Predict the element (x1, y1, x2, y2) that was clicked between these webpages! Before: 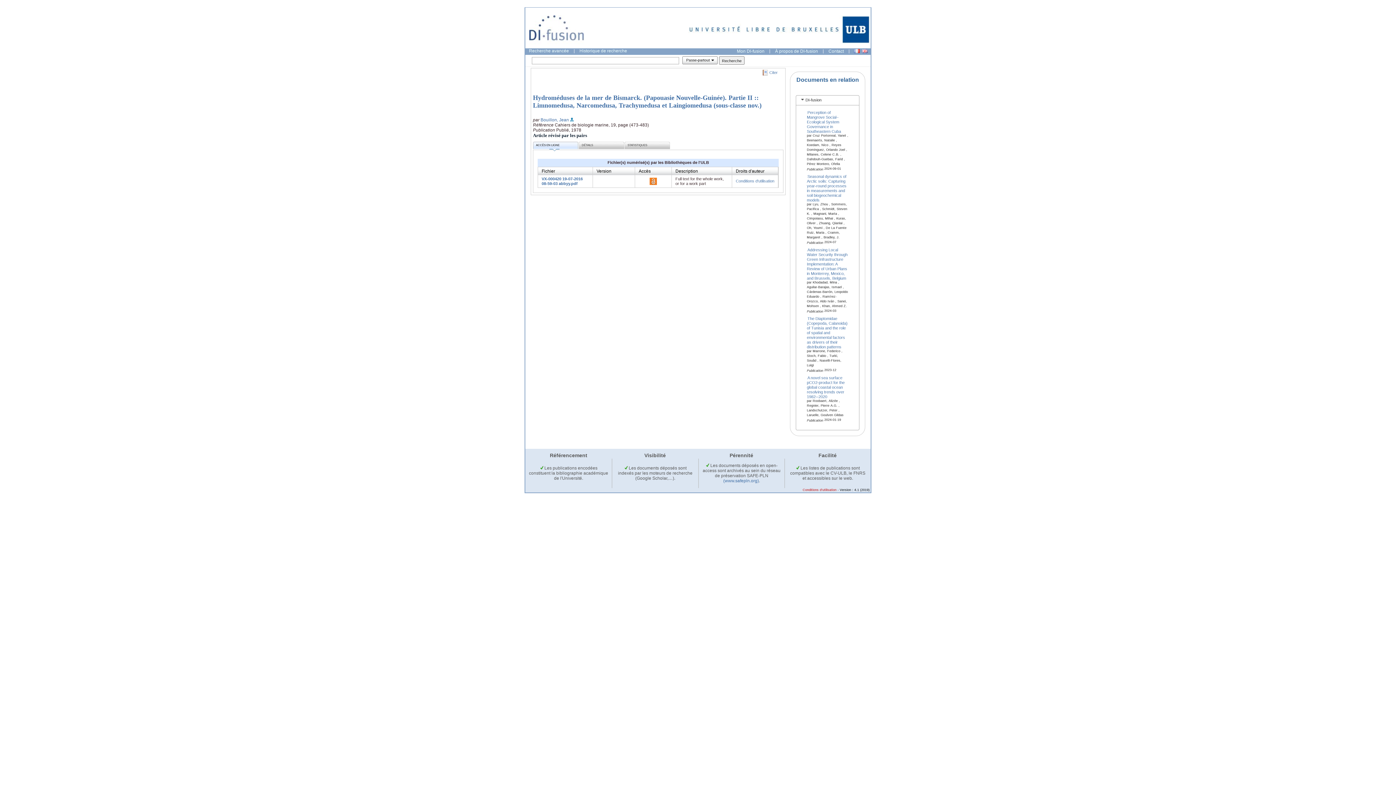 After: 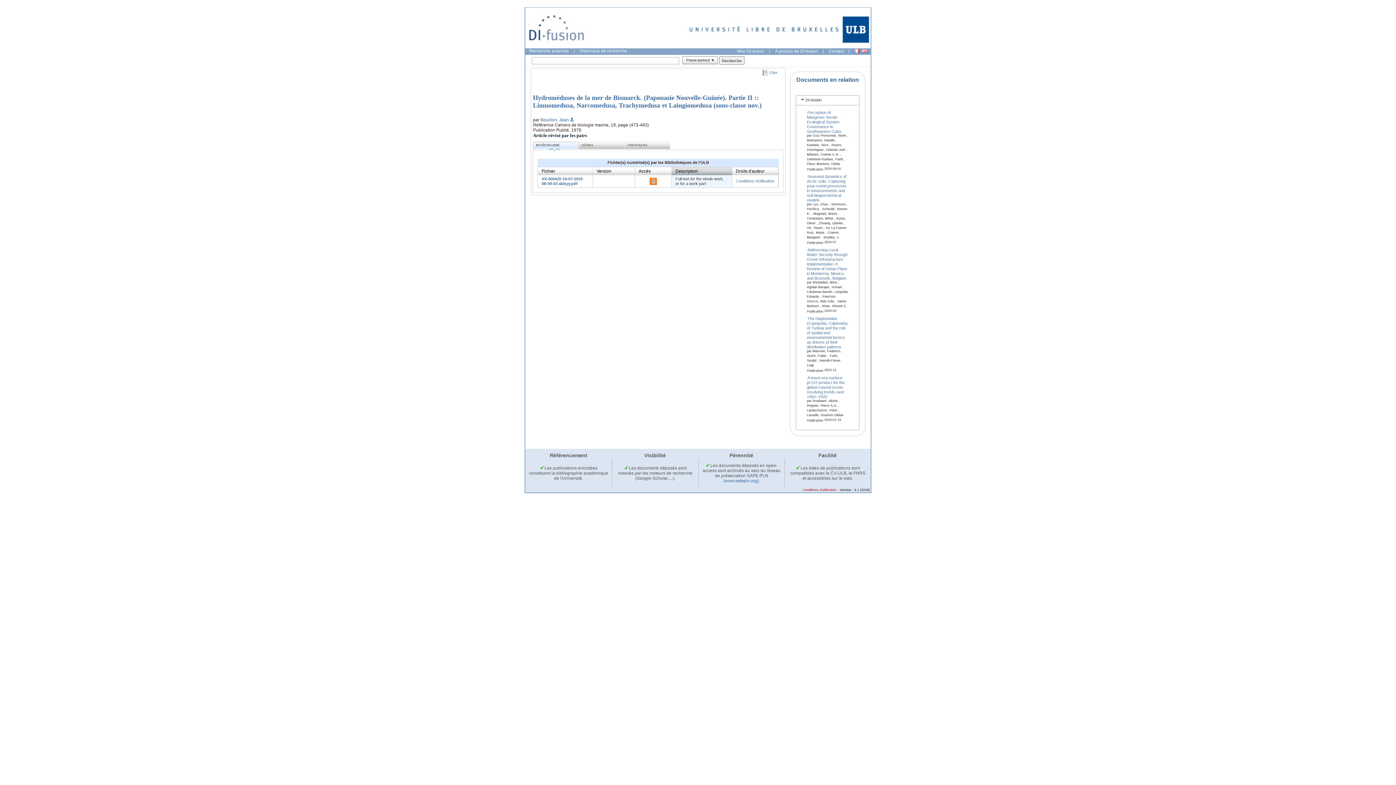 Action: label: Description bbox: (675, 168, 698, 173)